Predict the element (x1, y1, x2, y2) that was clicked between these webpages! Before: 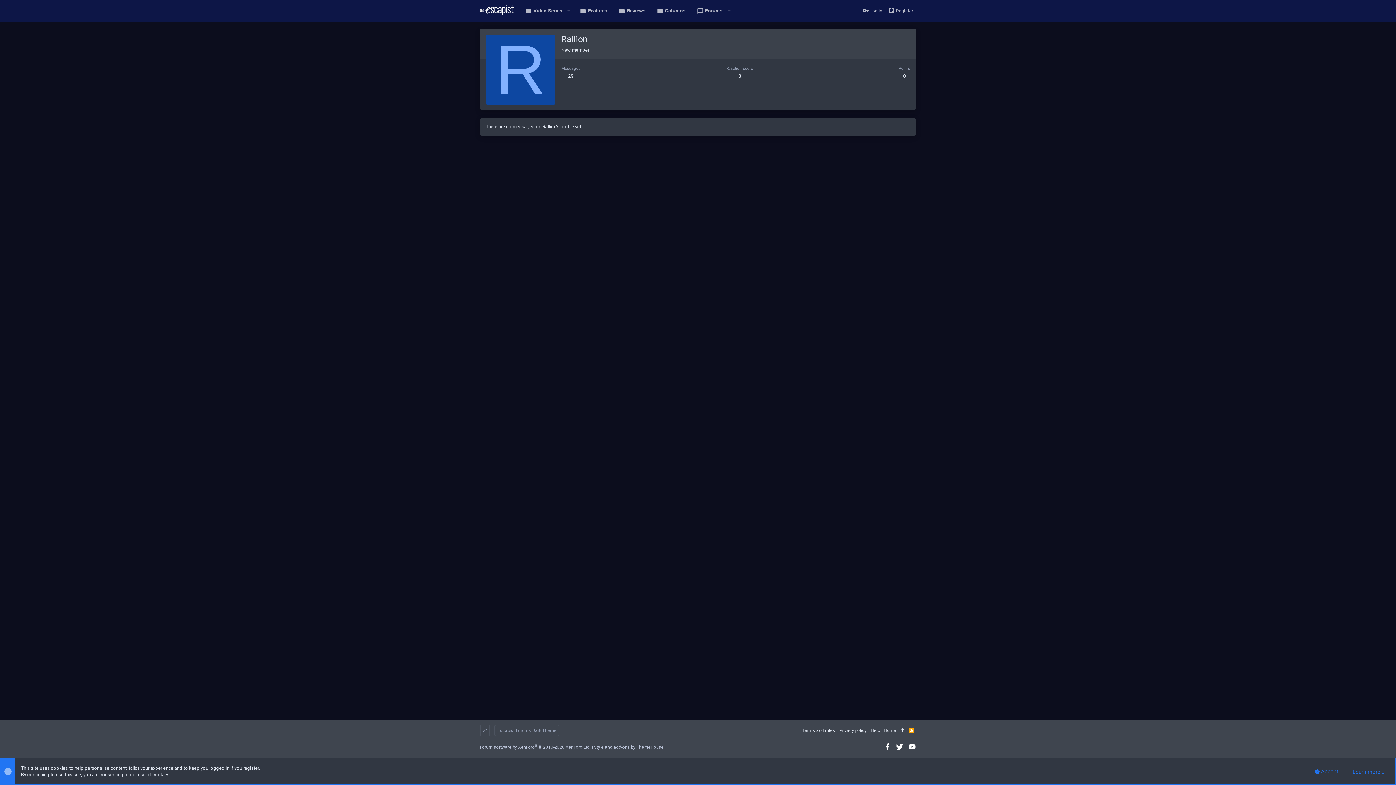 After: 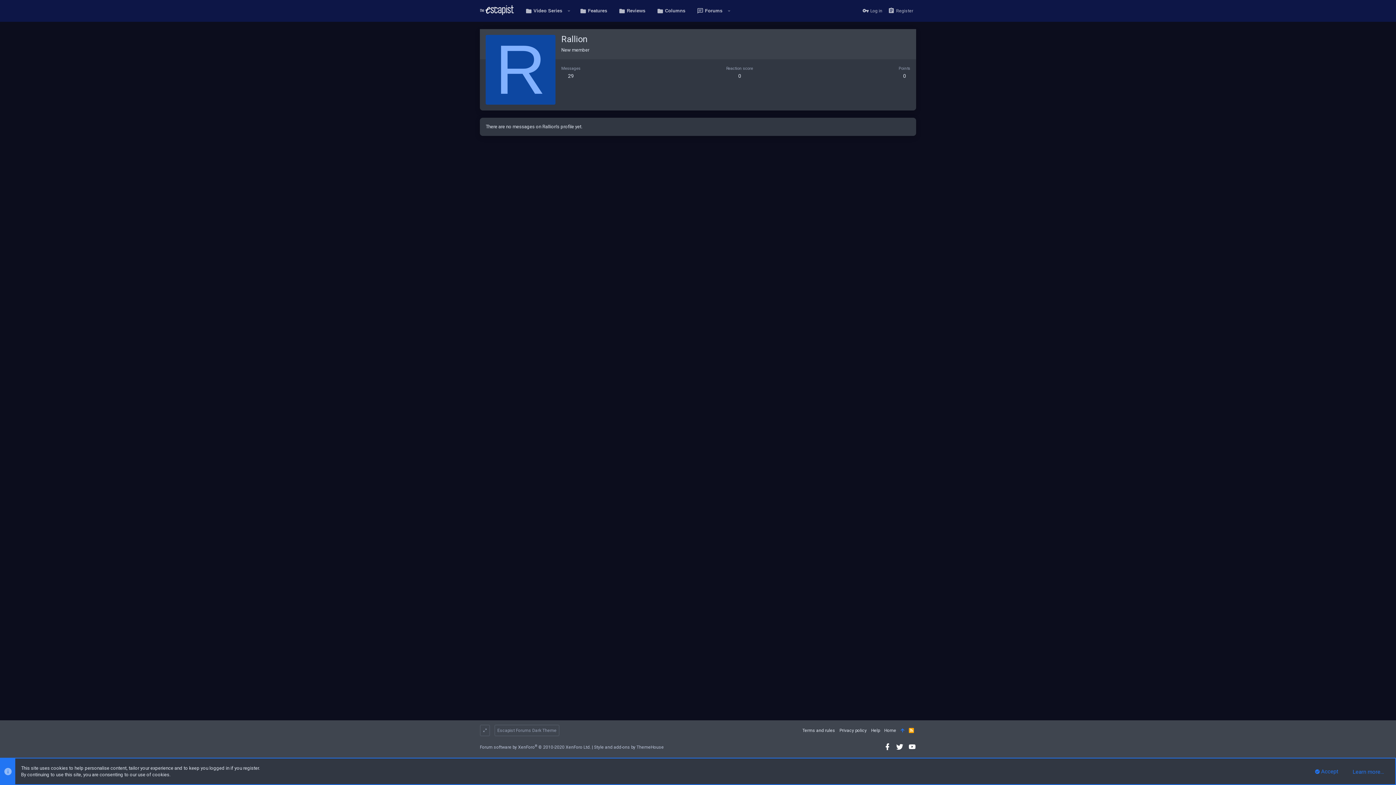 Action: bbox: (898, 725, 906, 736)